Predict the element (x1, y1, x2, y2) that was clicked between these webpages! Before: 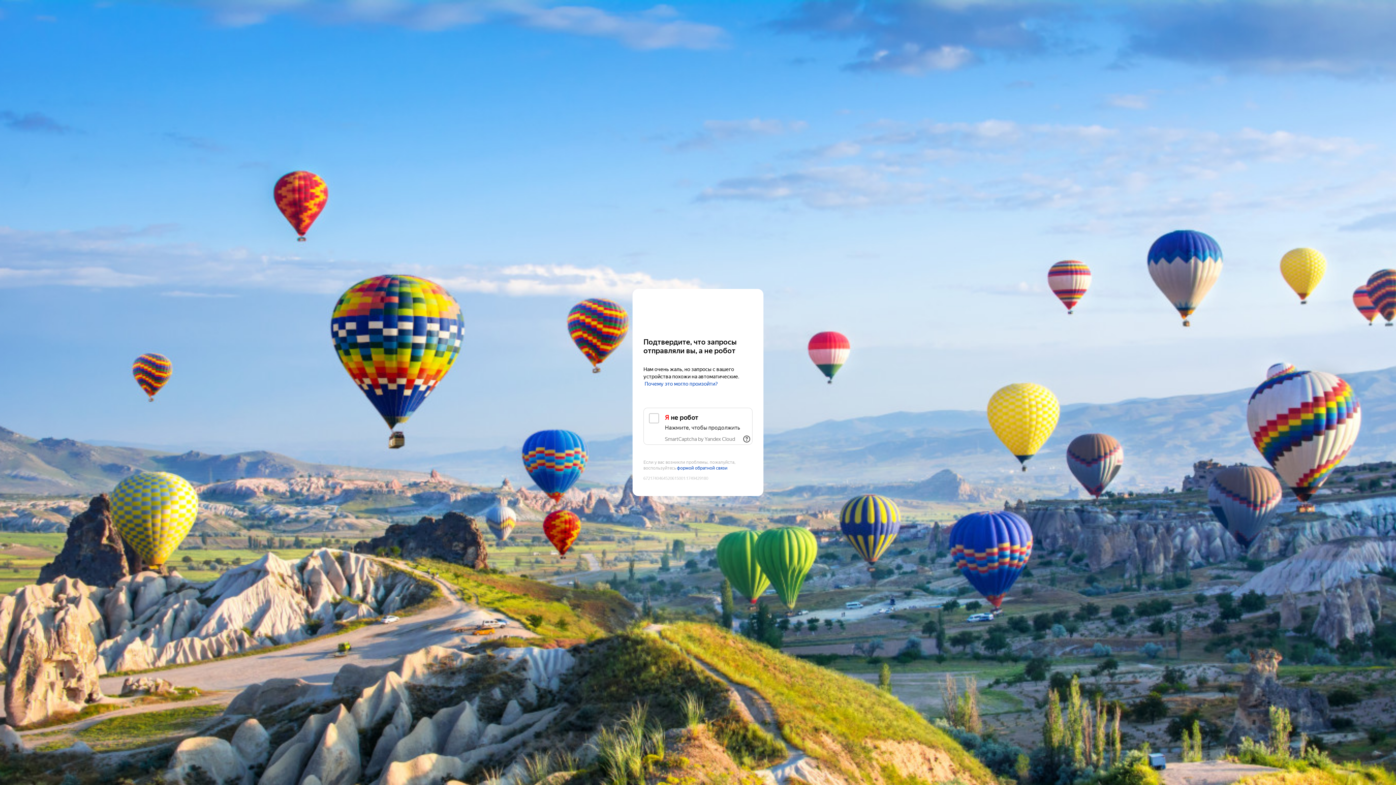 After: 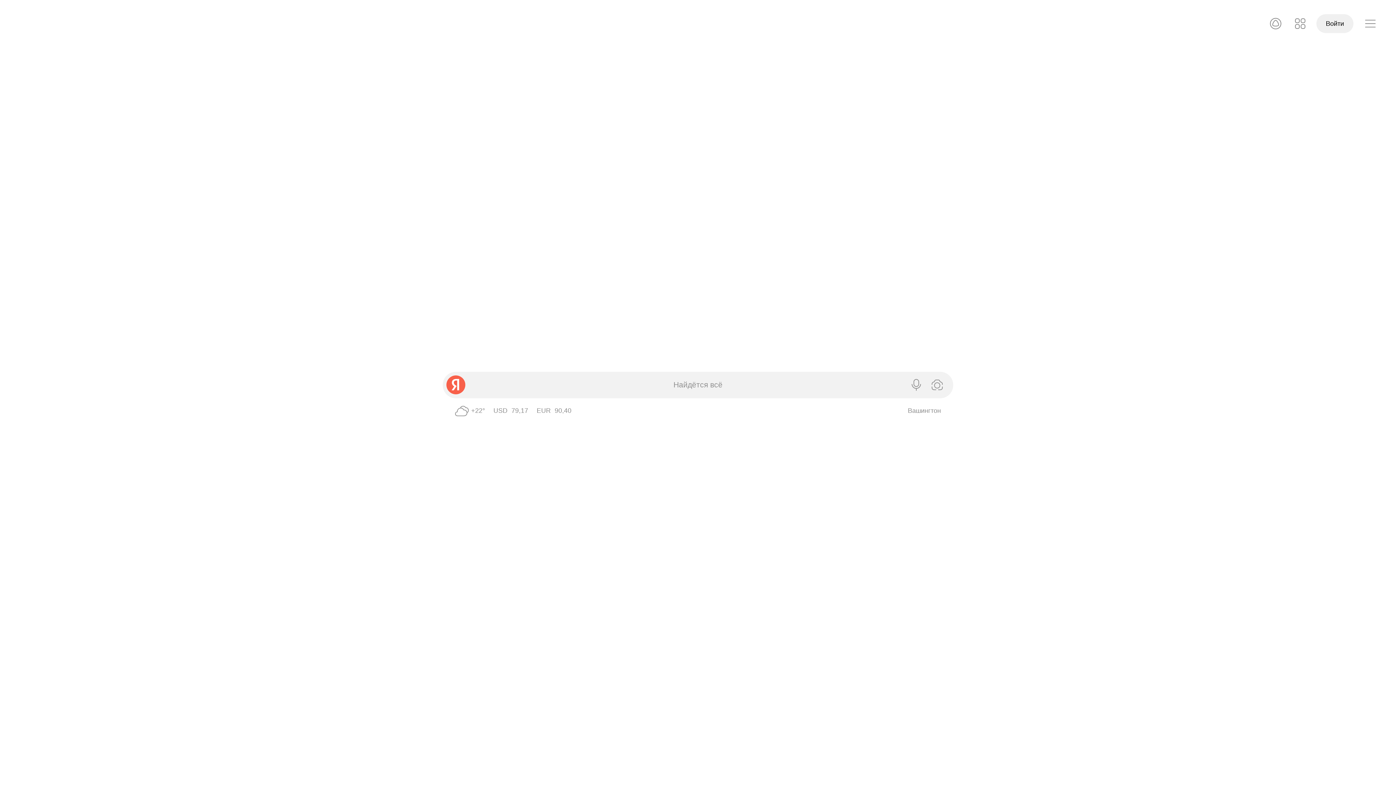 Action: bbox: (643, 303, 752, 316) label: Yandex